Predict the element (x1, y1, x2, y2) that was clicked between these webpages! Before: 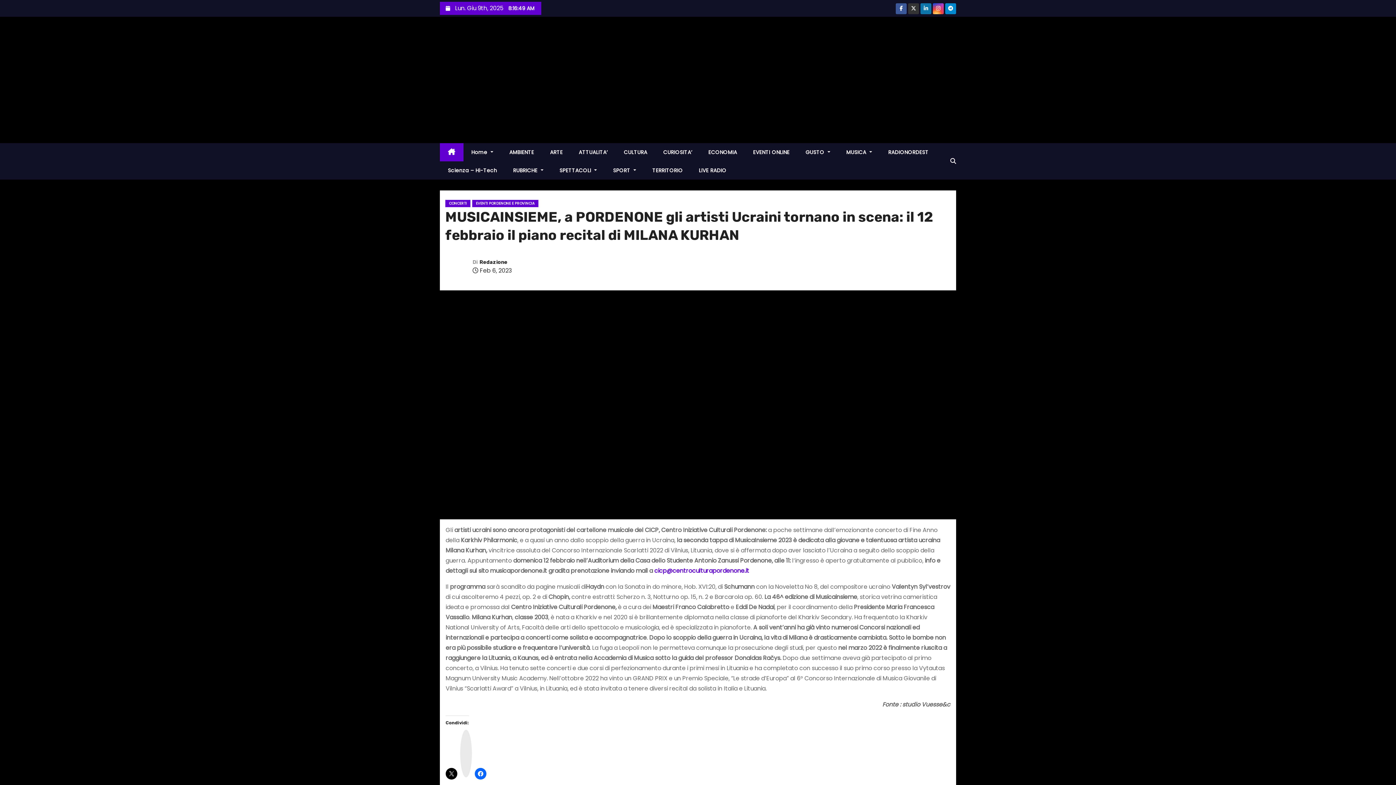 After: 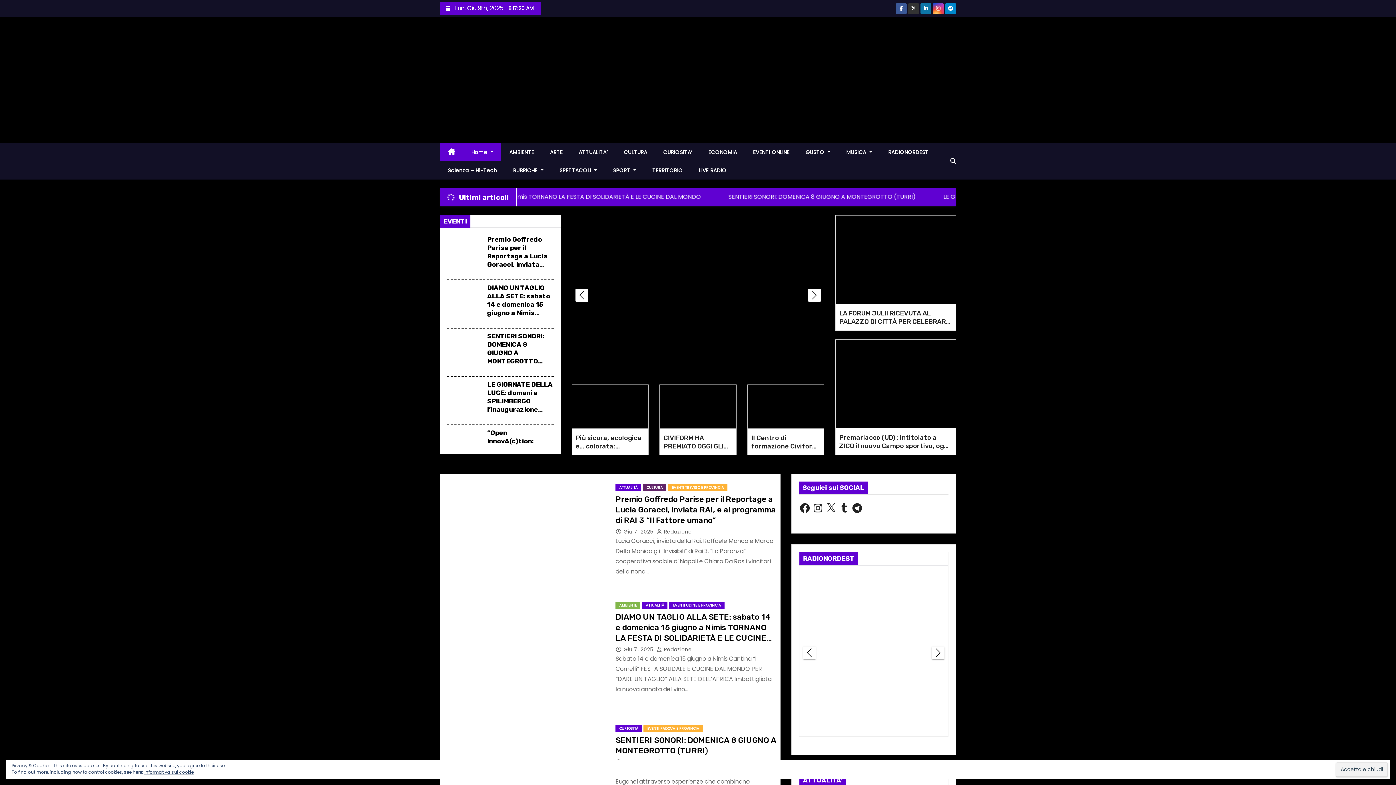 Action: label: Voce del NordEst bbox: (440, 120, 511, 131)